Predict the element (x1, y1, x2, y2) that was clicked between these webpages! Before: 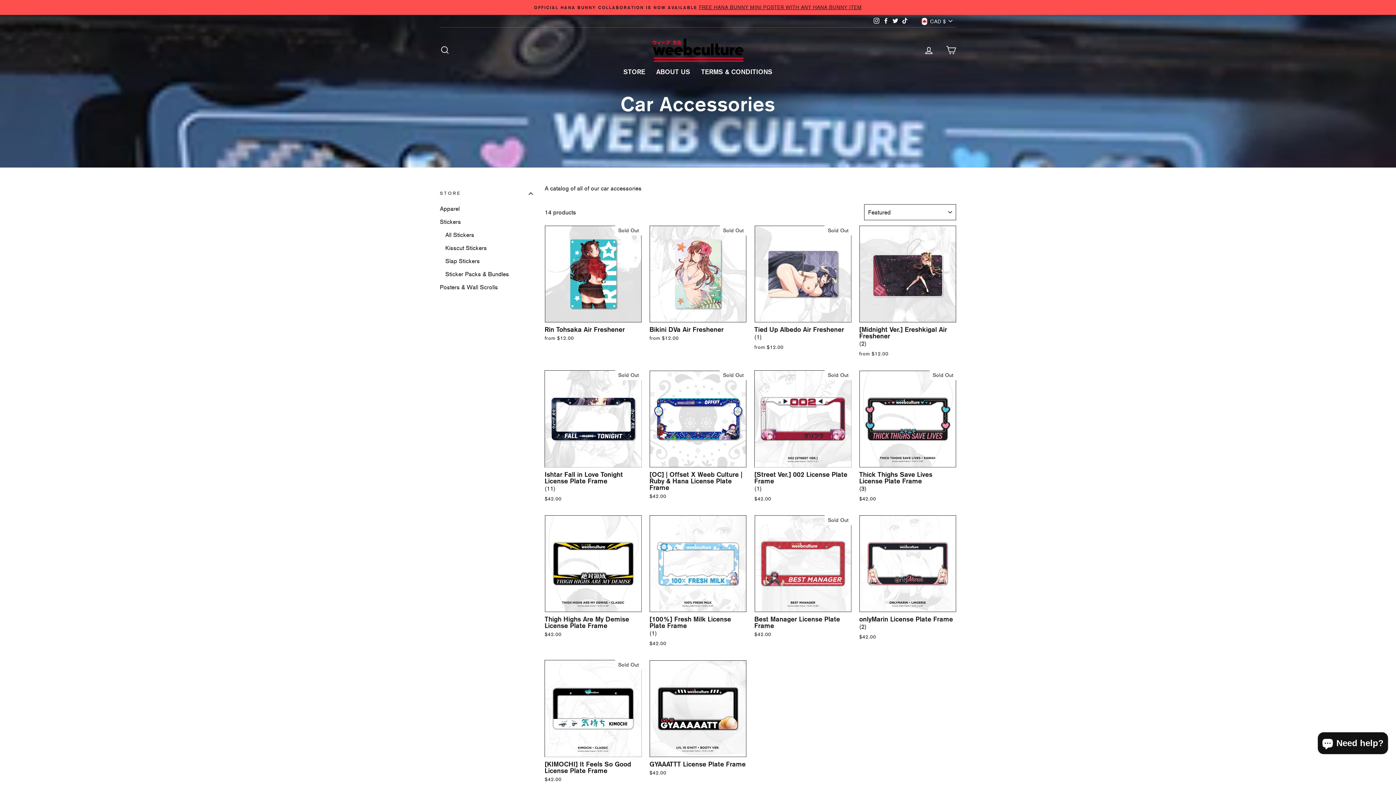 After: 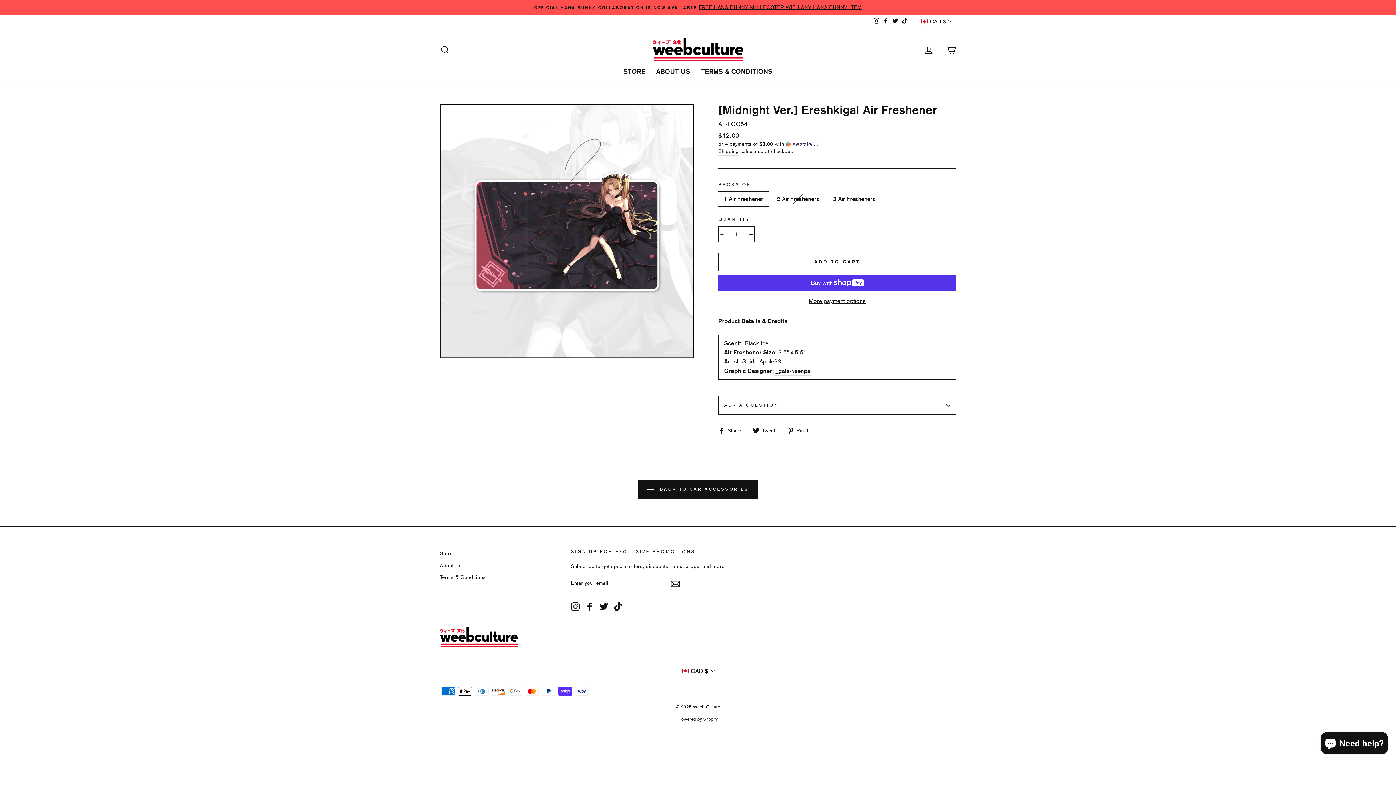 Action: bbox: (859, 225, 956, 359) label: Quick view
[Midnight Ver.] Ereshkigal Air Freshener
(2)
from $12.00